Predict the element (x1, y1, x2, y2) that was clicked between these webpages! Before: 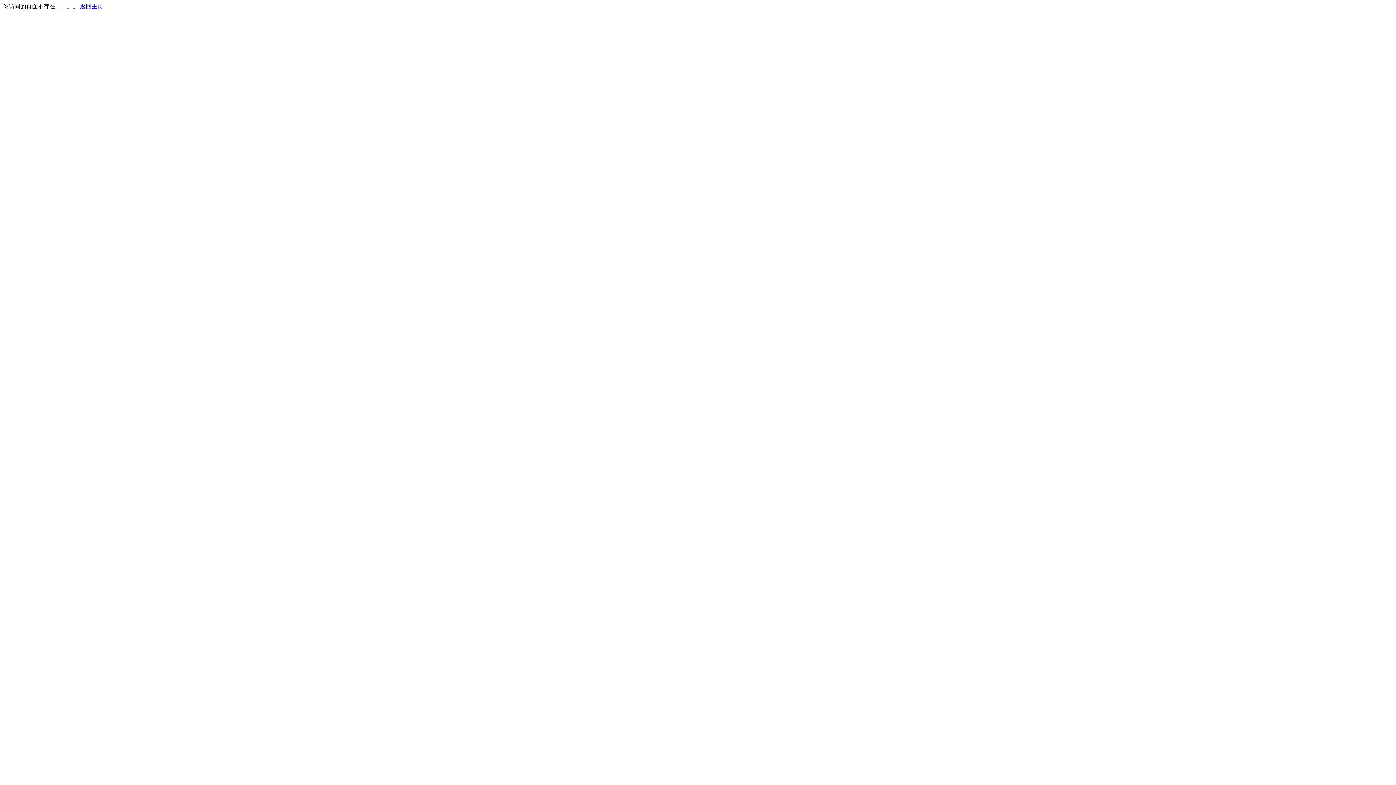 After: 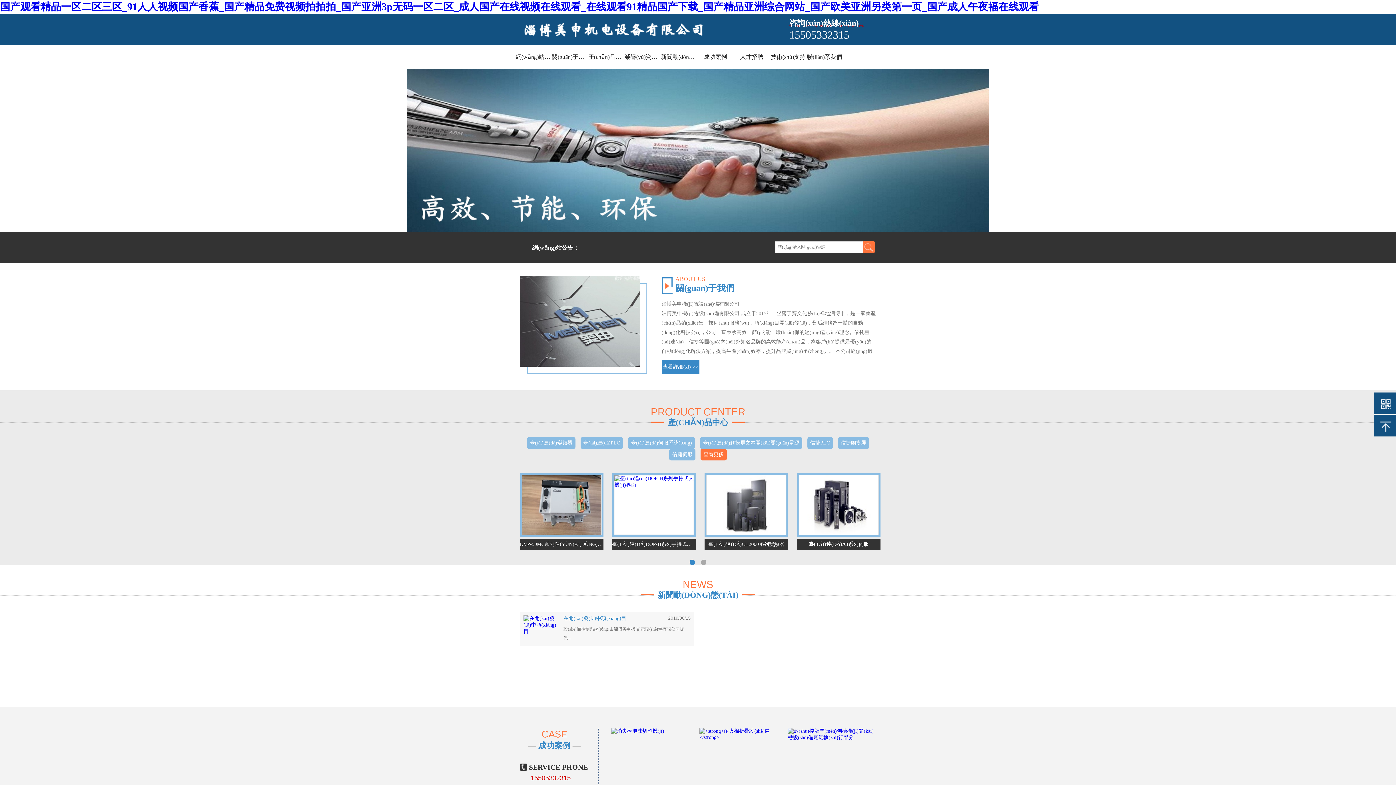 Action: bbox: (80, 3, 103, 9) label: 返回主页